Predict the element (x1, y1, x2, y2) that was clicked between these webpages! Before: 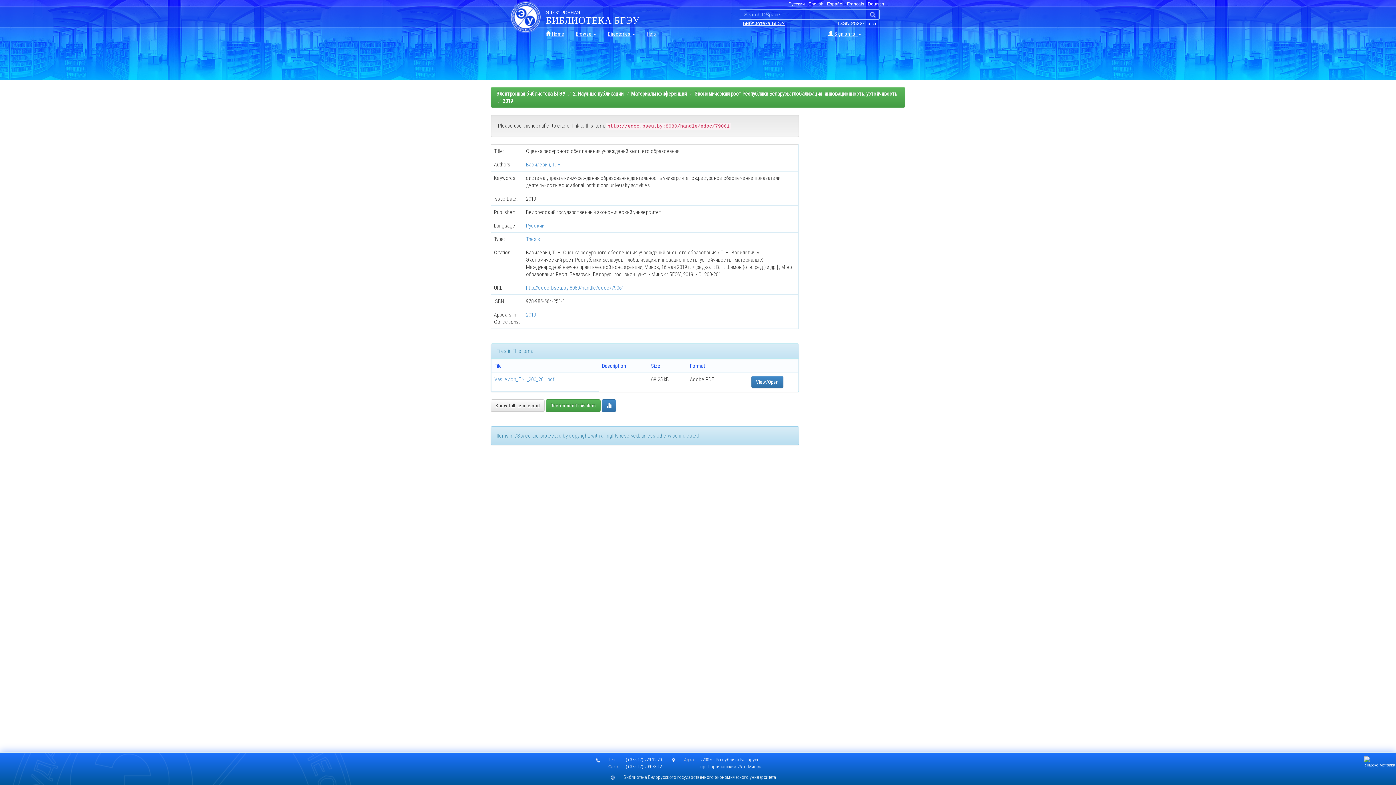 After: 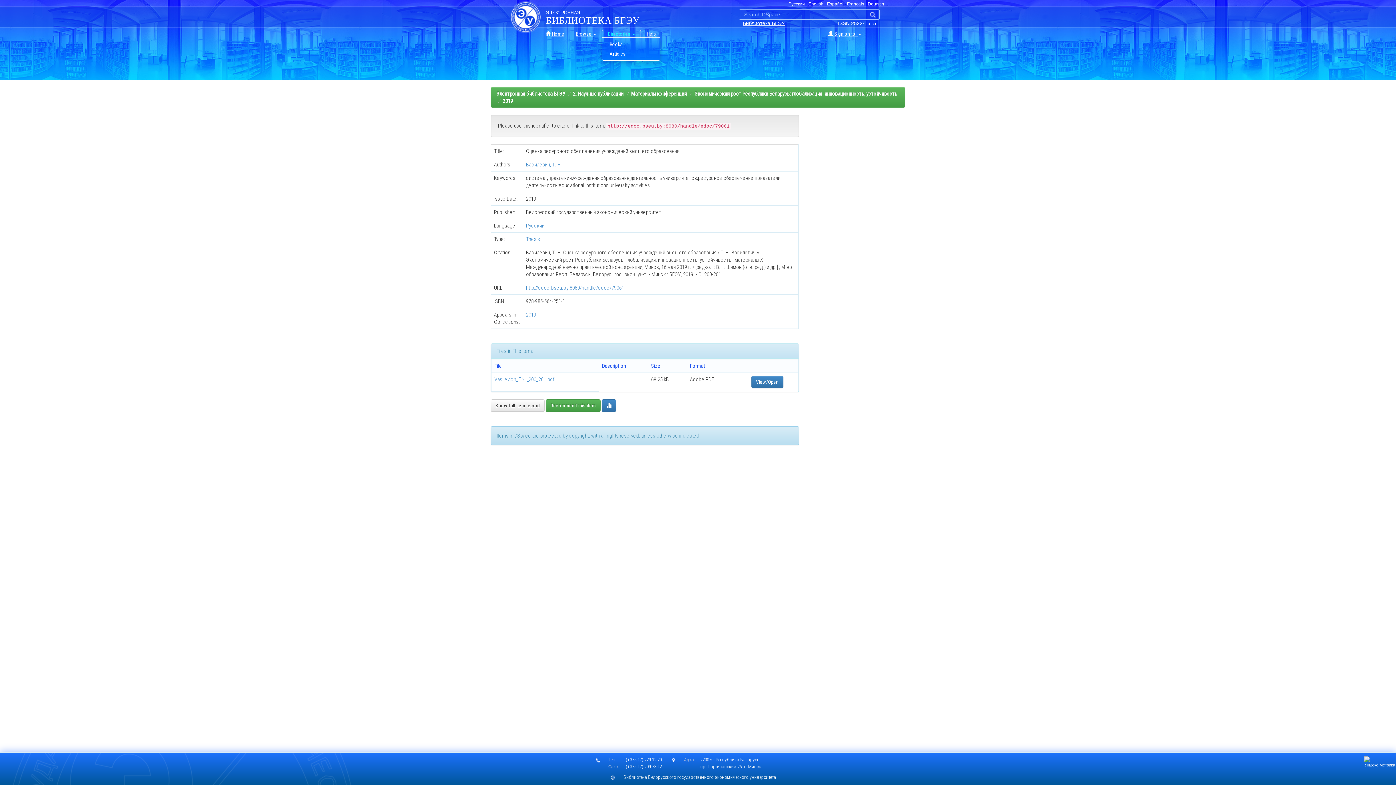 Action: bbox: (602, 29, 641, 37) label: Directories 